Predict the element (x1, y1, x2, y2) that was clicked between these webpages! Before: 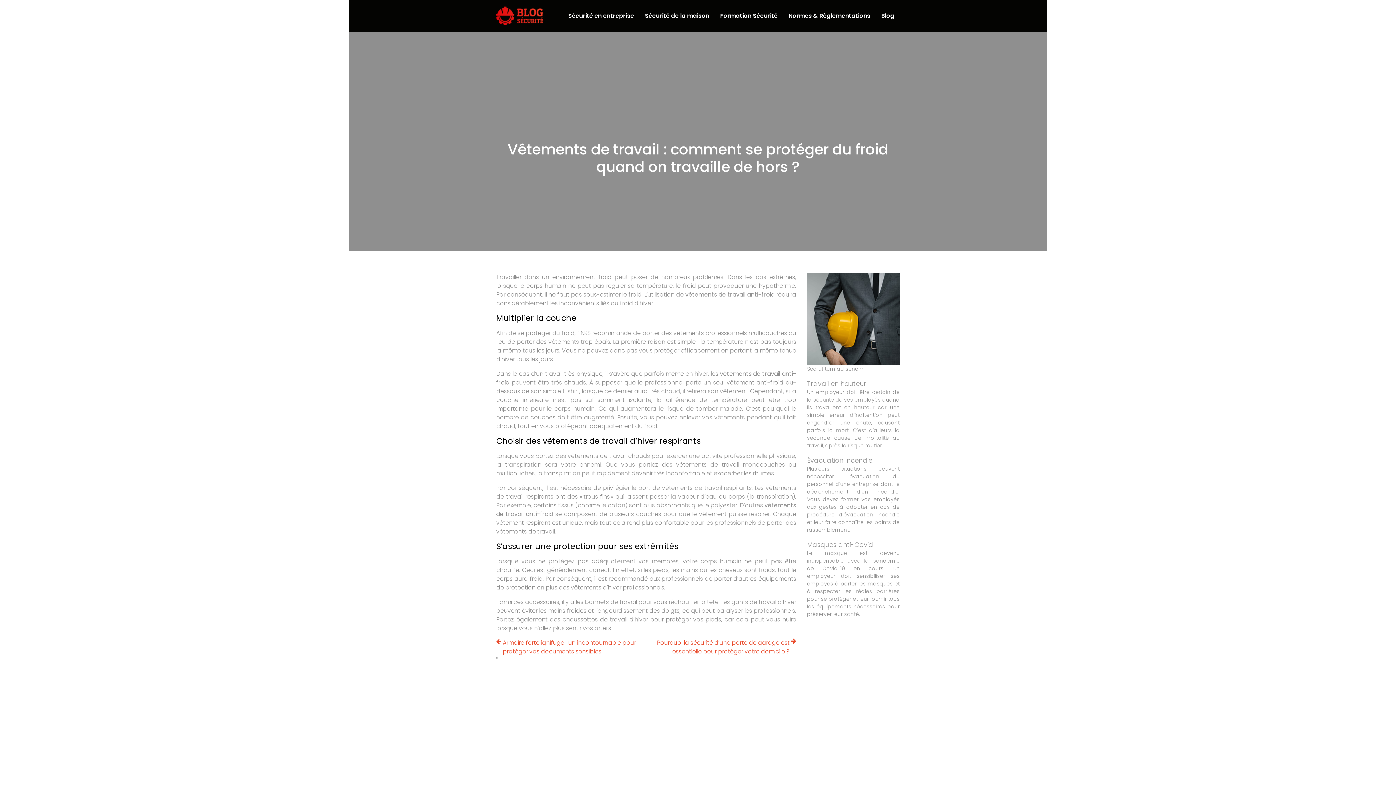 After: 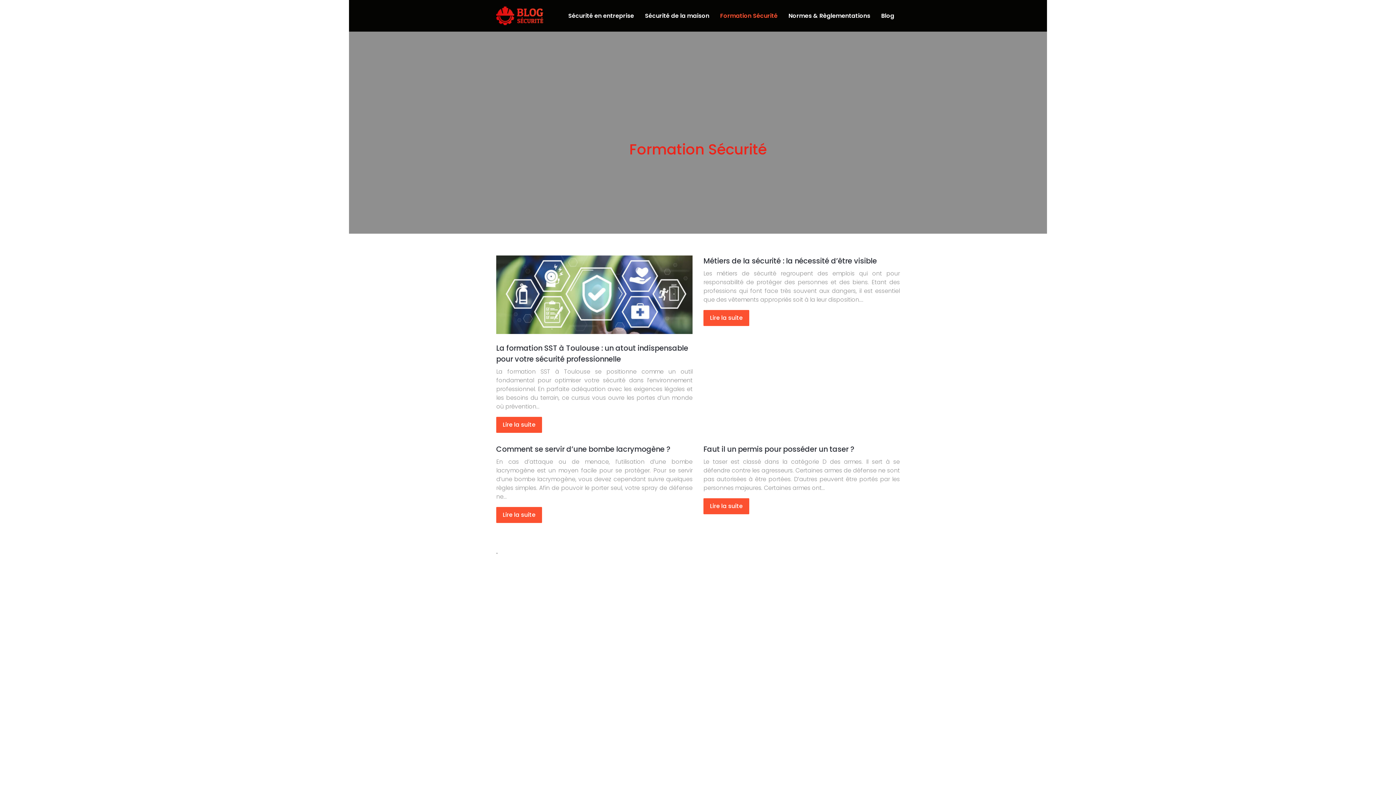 Action: label: Formation Sécurité bbox: (720, 11, 777, 20)